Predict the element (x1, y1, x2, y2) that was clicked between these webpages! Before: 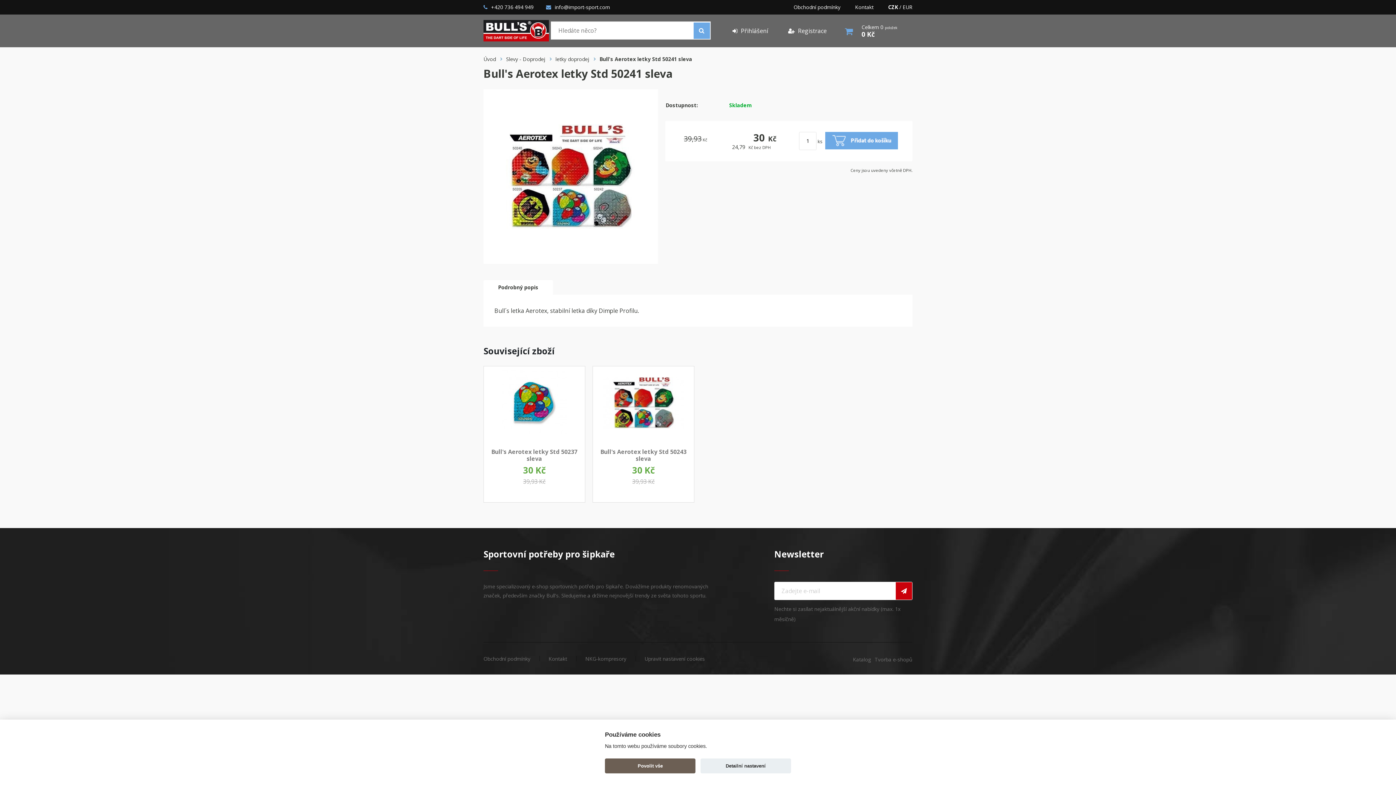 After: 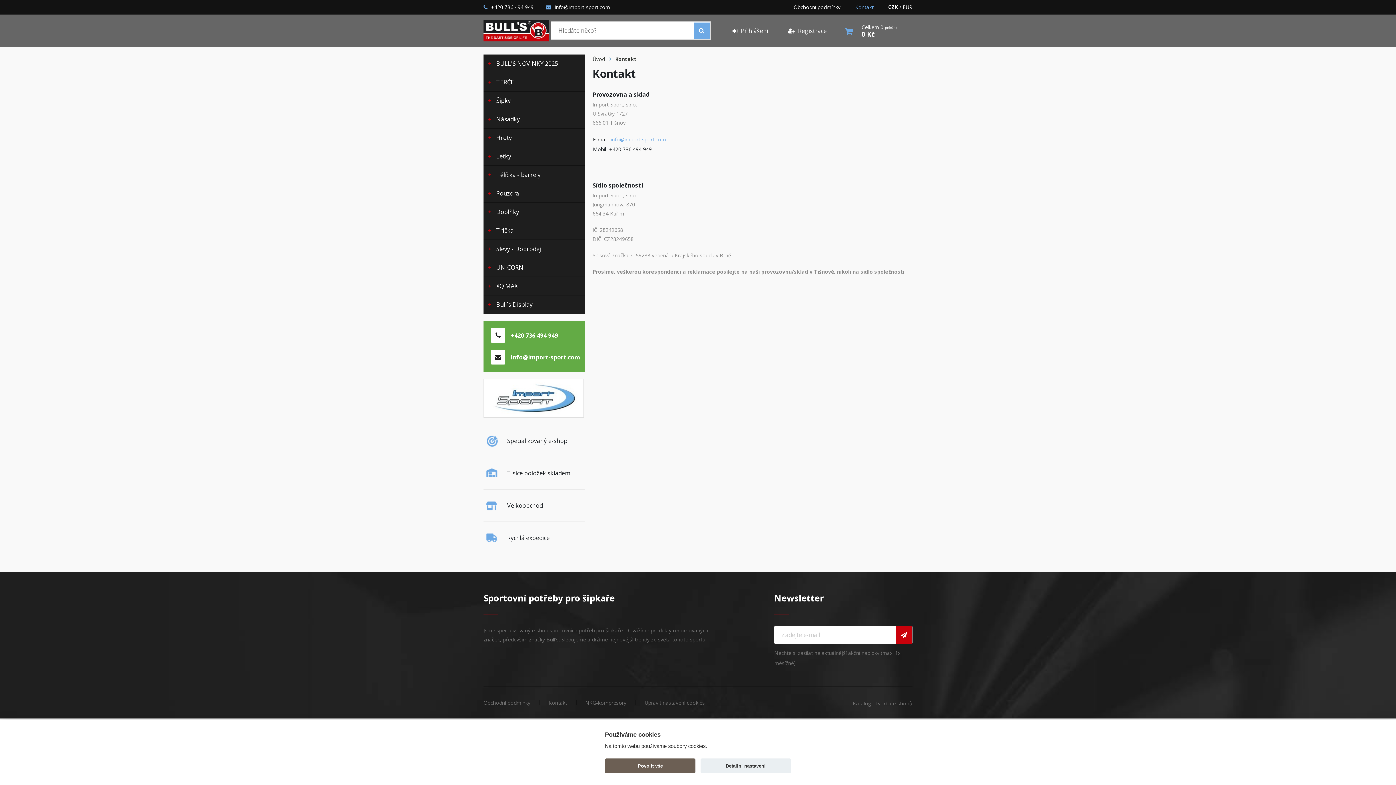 Action: bbox: (855, 0, 873, 14) label: Kontakt